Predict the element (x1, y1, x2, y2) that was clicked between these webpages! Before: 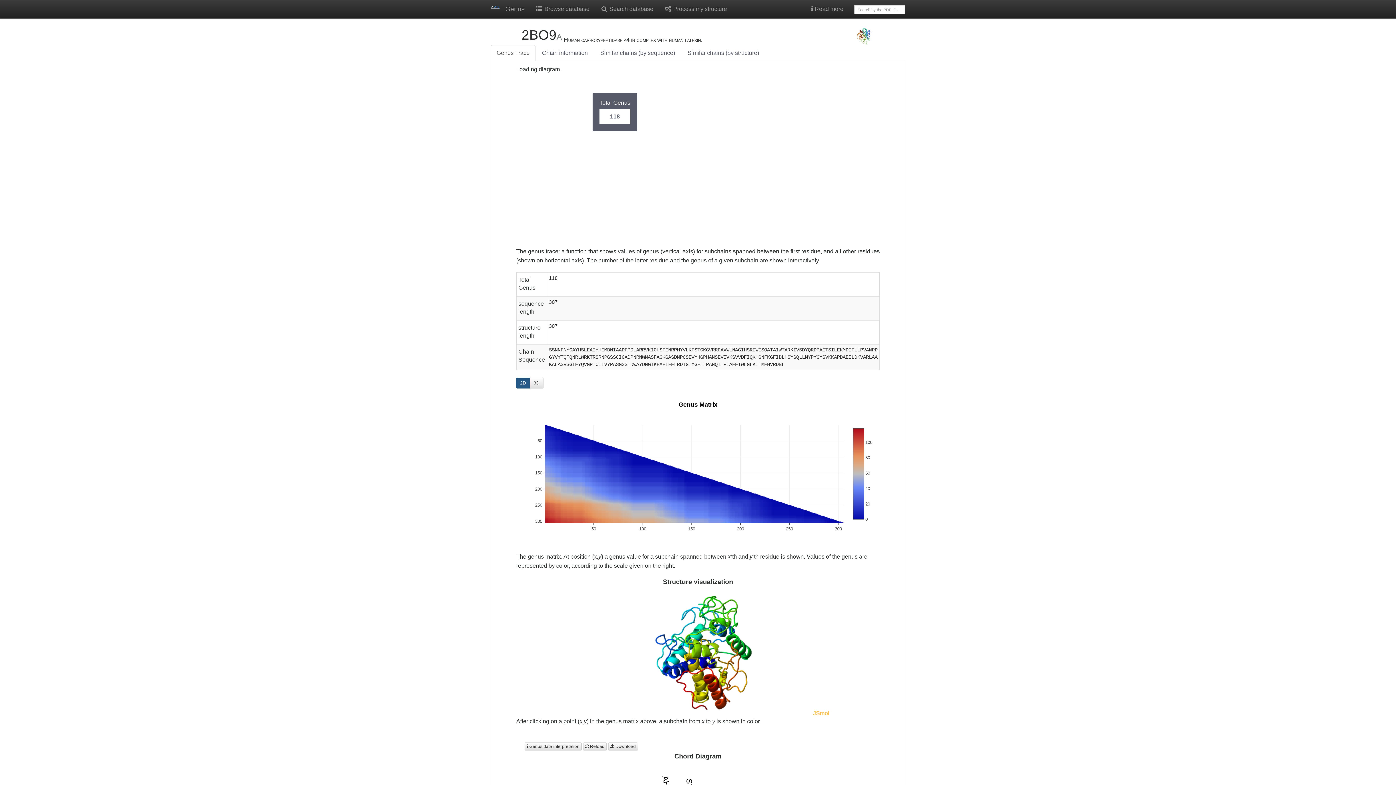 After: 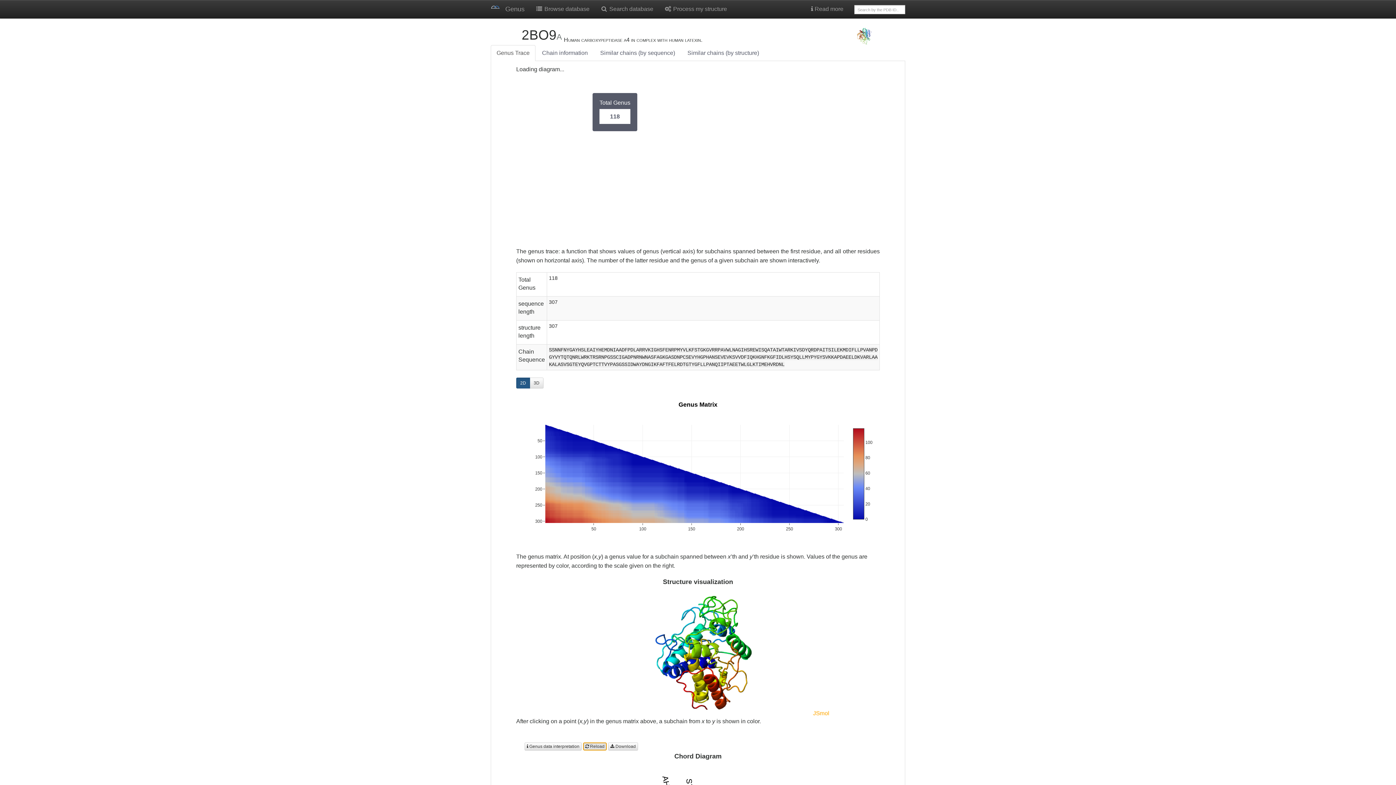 Action: label:  Reload bbox: (583, 742, 606, 750)